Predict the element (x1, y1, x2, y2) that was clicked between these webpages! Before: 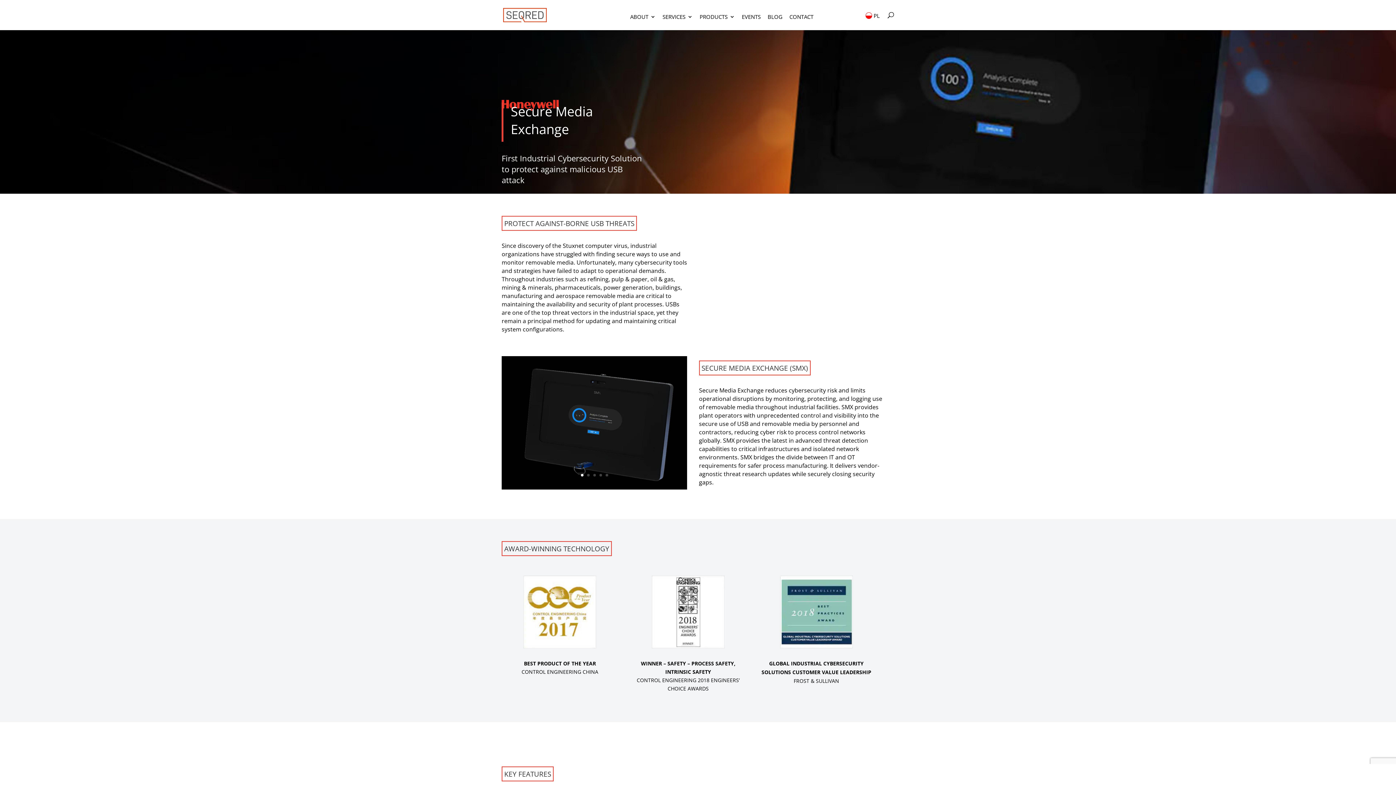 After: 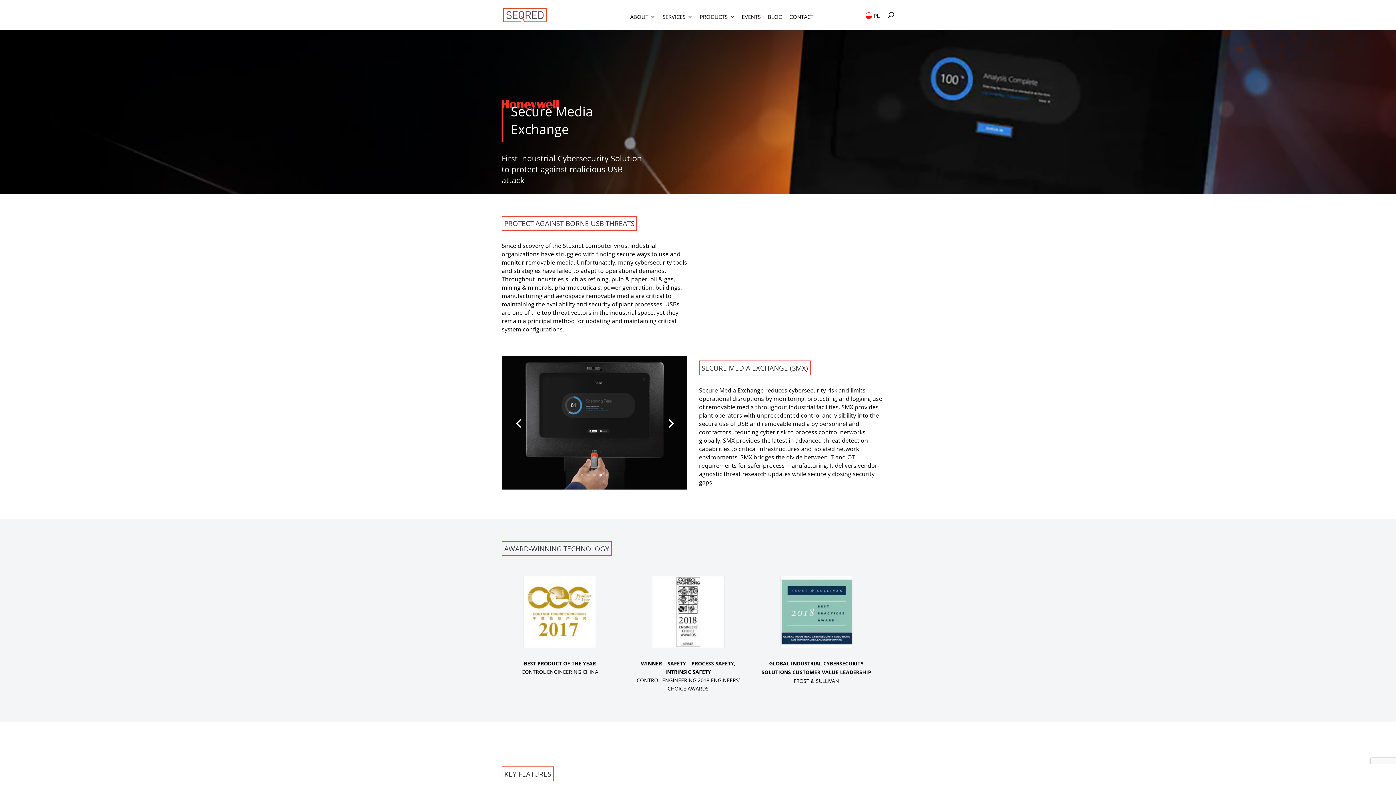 Action: bbox: (599, 474, 602, 476) label: 4